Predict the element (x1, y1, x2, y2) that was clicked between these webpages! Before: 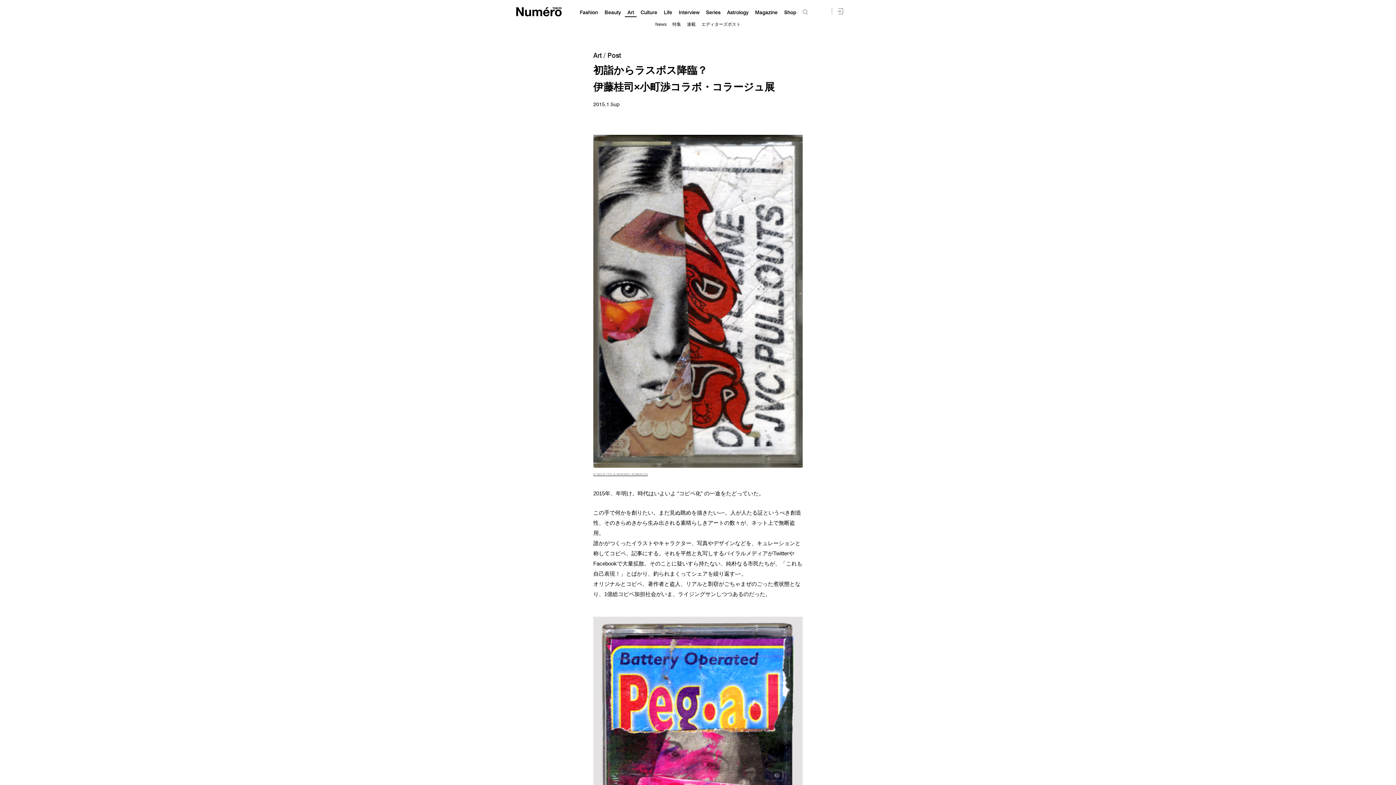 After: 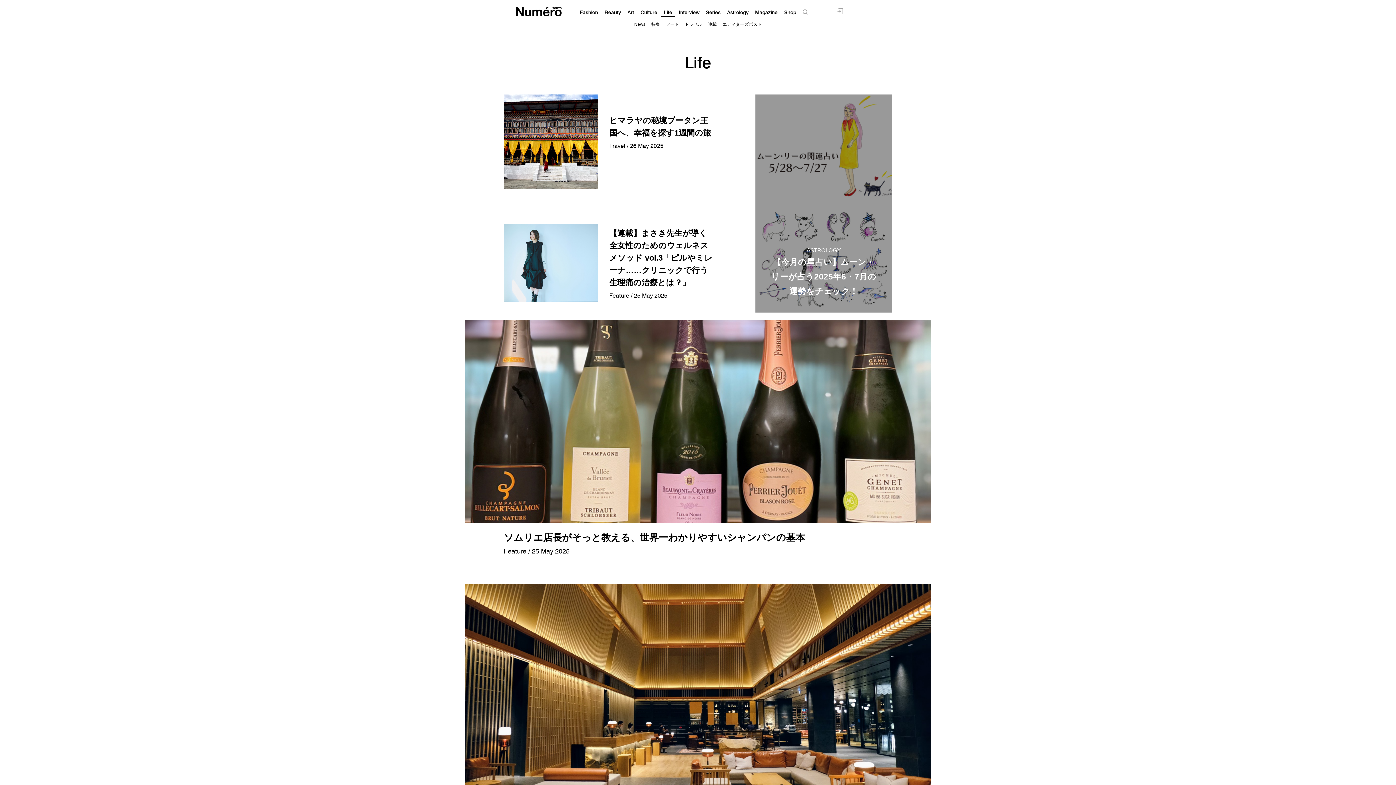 Action: bbox: (664, 9, 672, 15) label: Life